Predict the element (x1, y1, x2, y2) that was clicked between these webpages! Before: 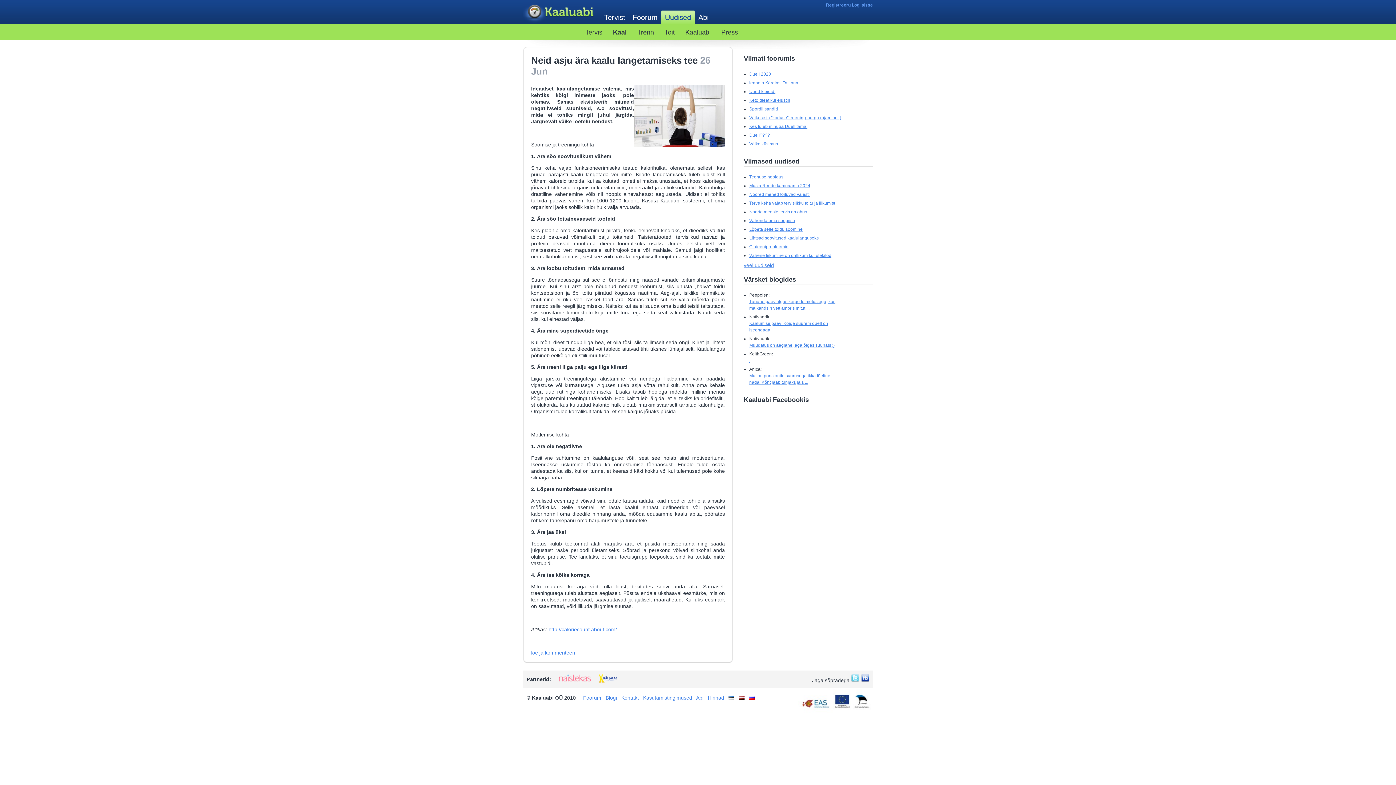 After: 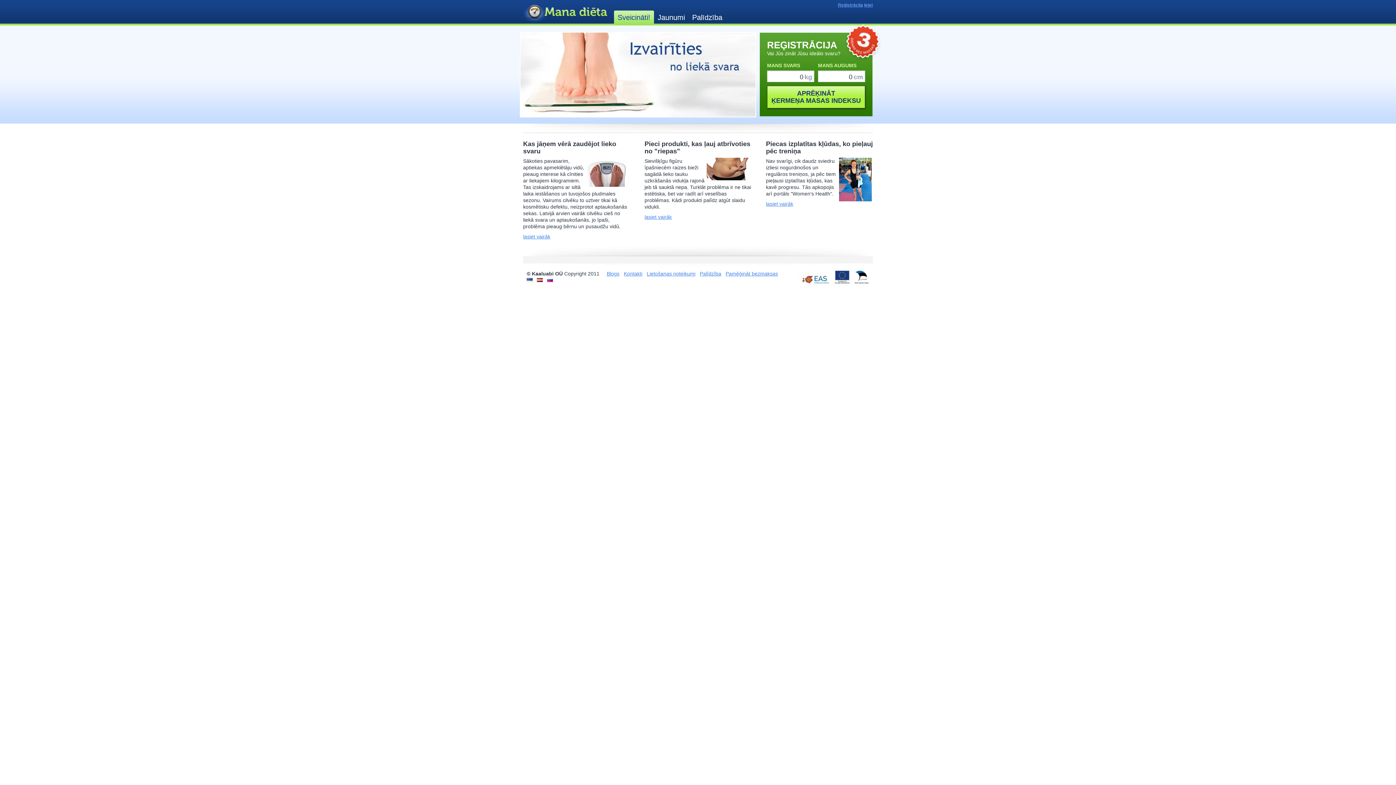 Action: bbox: (738, 695, 744, 701)